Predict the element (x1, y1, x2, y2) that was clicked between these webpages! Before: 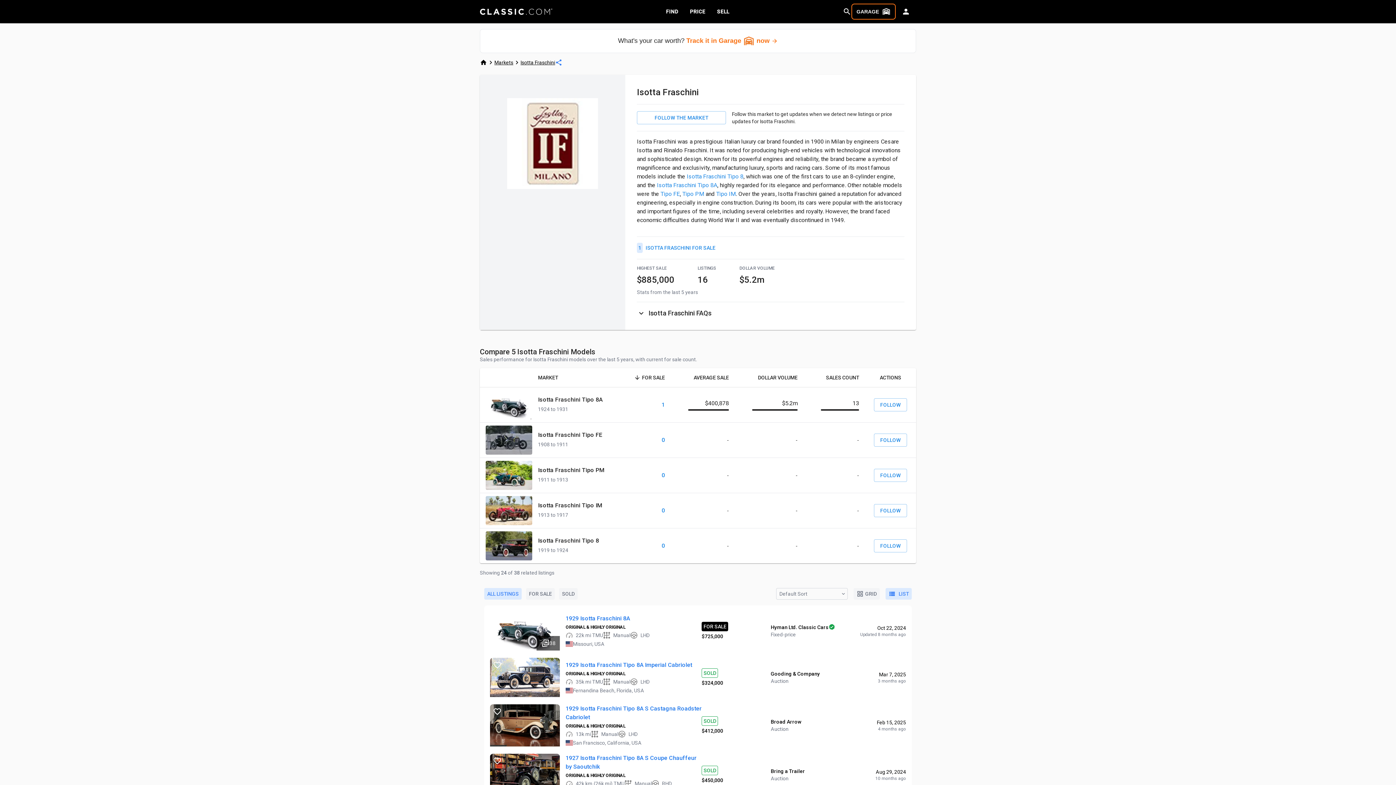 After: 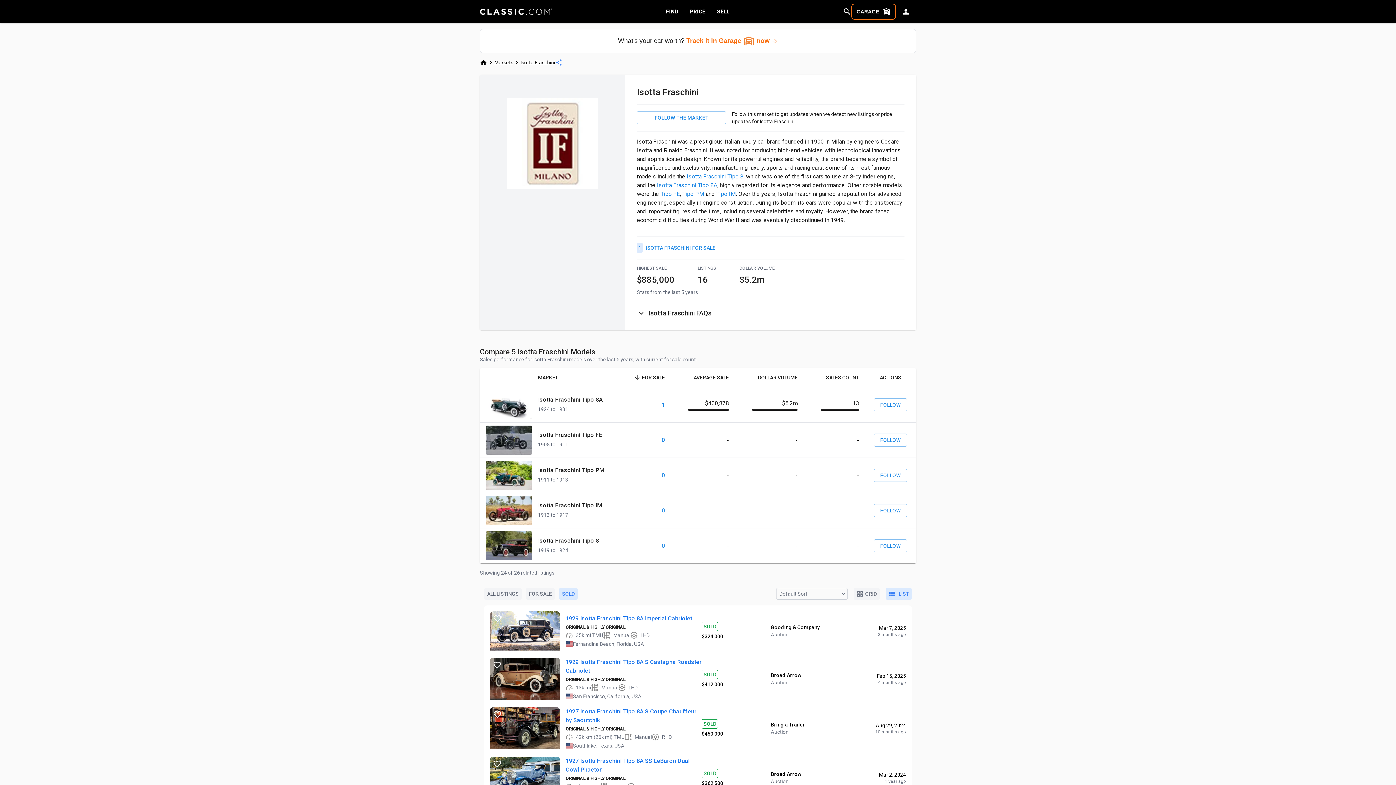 Action: bbox: (559, 588, 577, 600) label: SOLD